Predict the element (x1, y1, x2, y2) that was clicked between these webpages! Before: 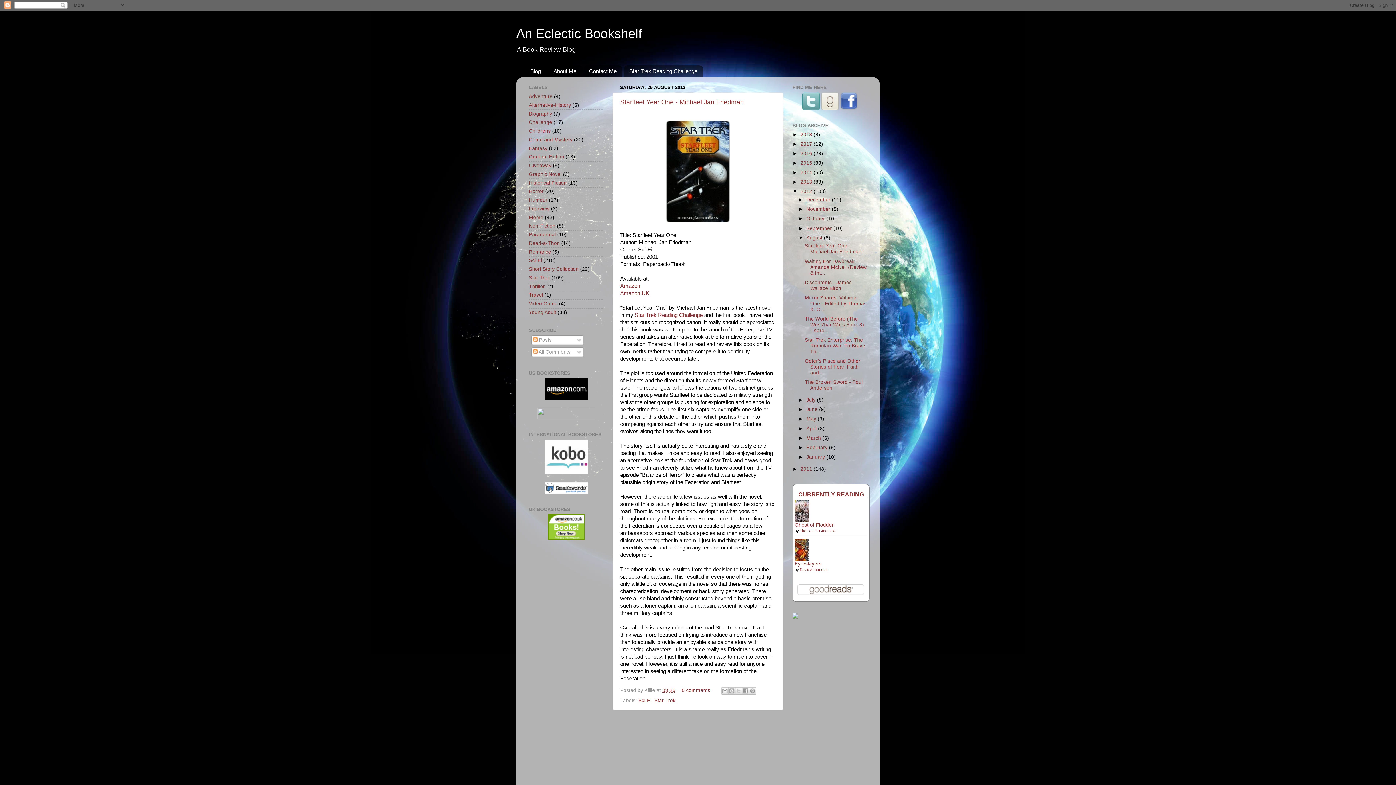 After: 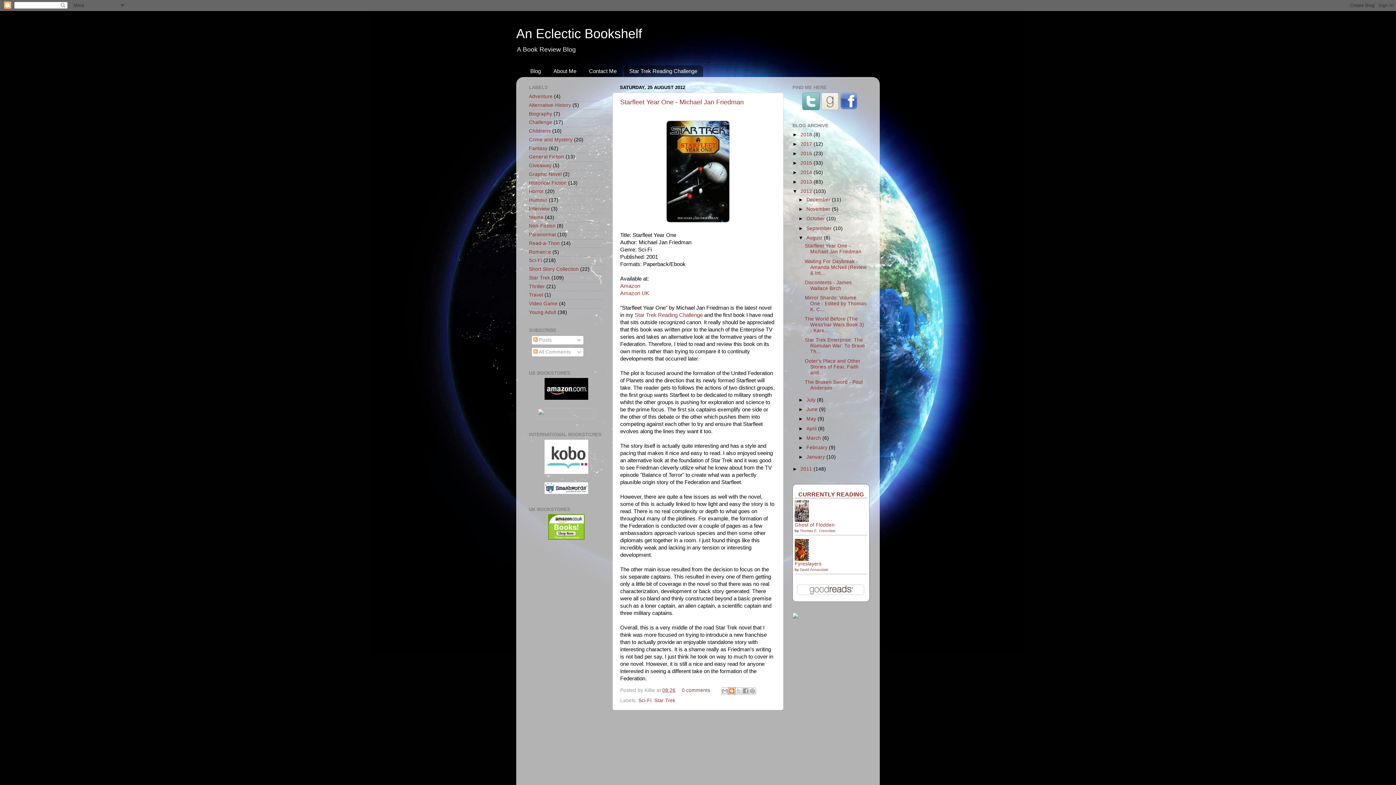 Action: bbox: (728, 687, 735, 694) label: BlogThis!